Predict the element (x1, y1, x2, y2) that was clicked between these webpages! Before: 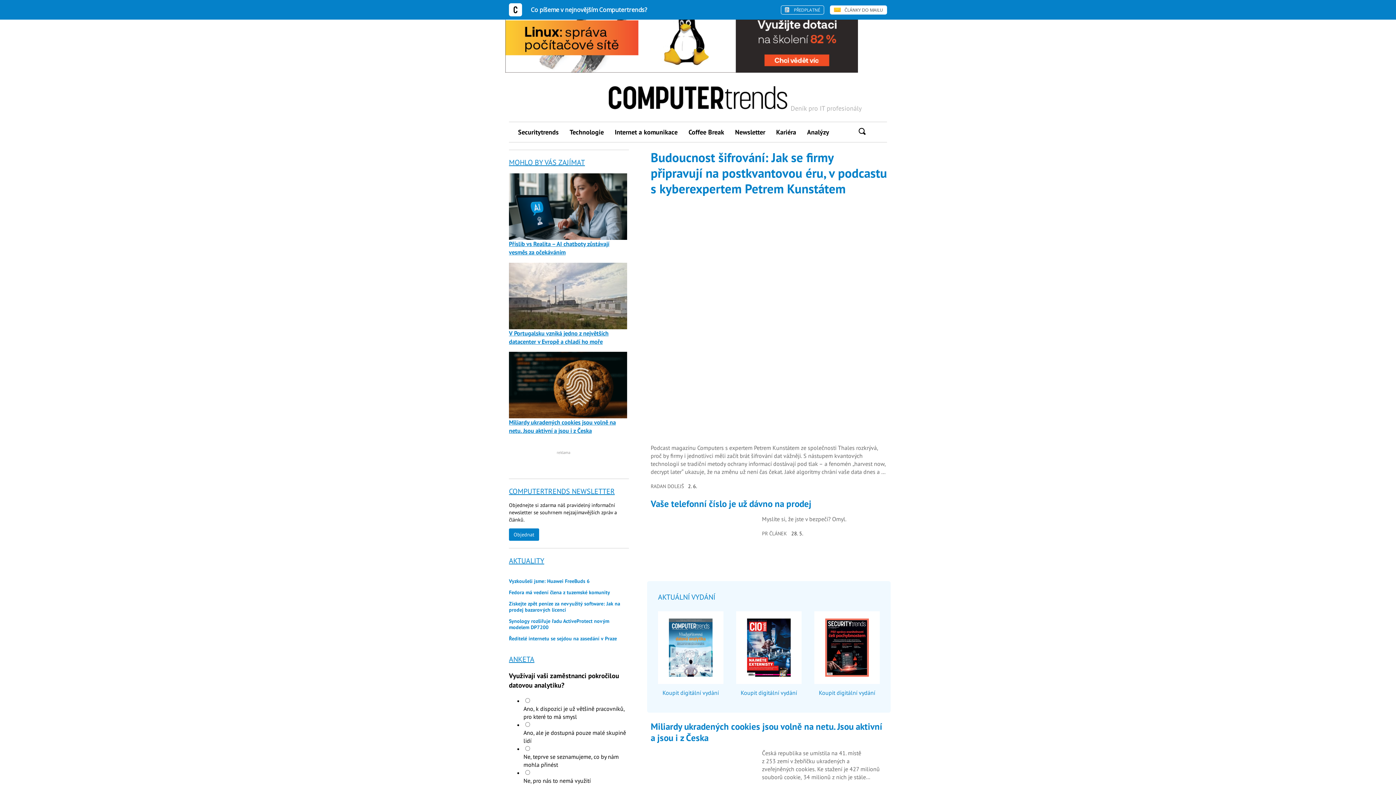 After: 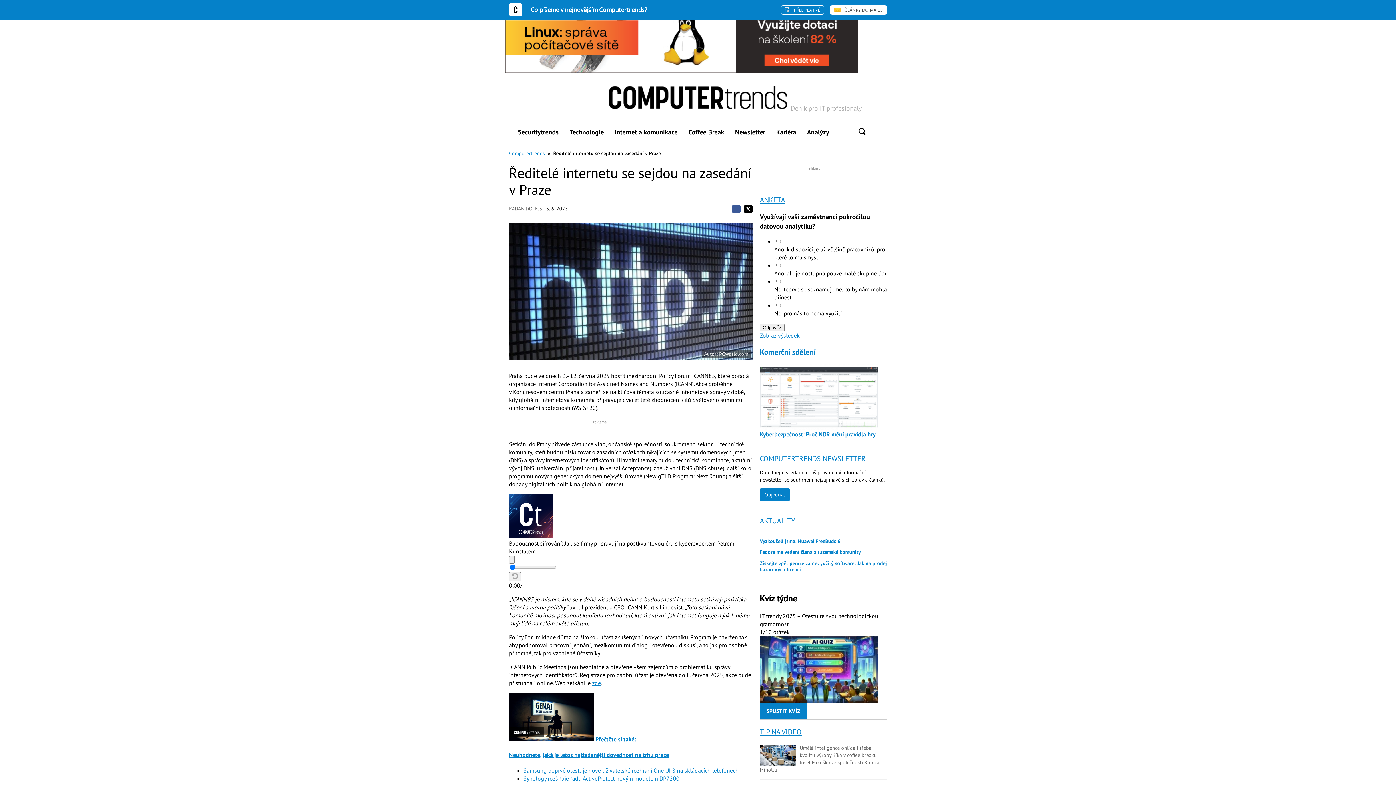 Action: label: Ředitelé internetu se sejdou na zasedání v Praze bbox: (509, 635, 629, 642)